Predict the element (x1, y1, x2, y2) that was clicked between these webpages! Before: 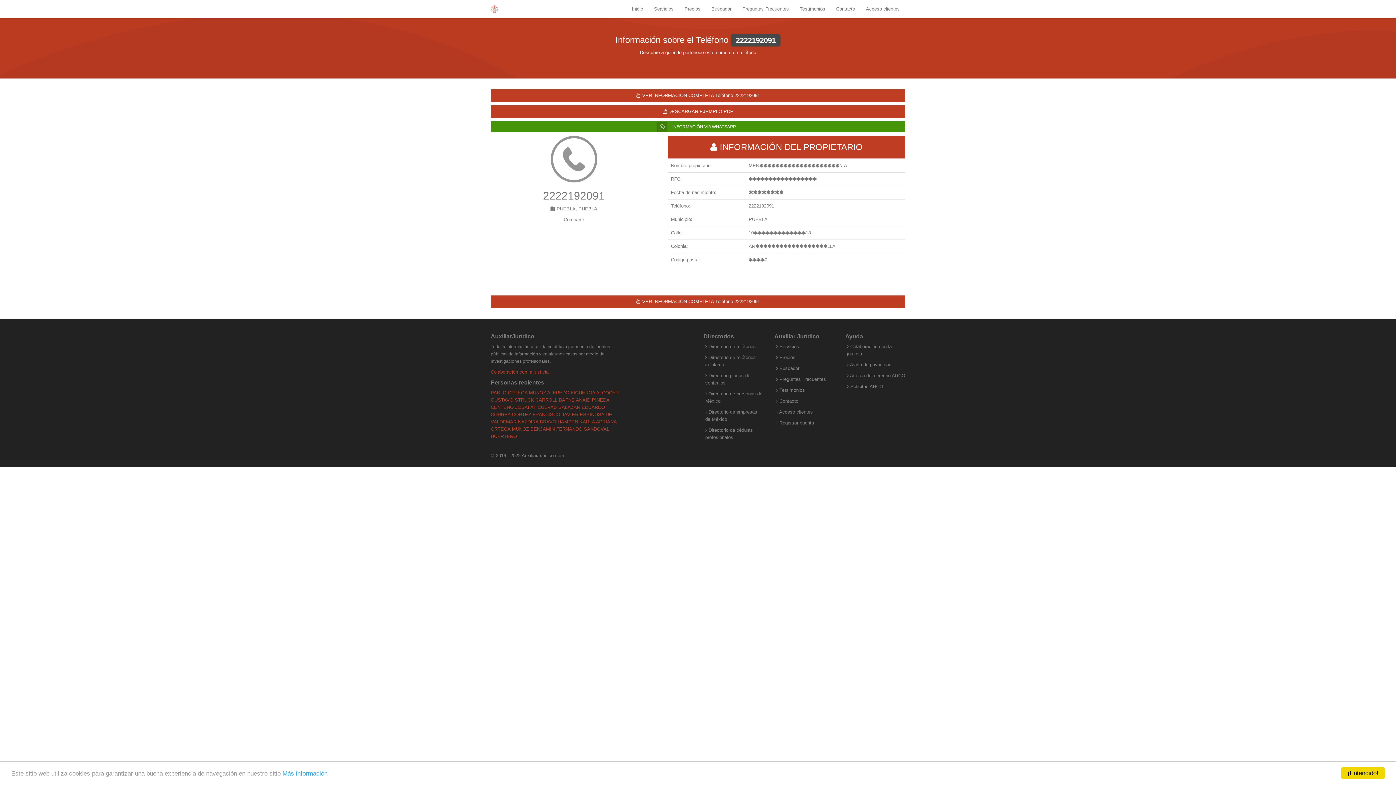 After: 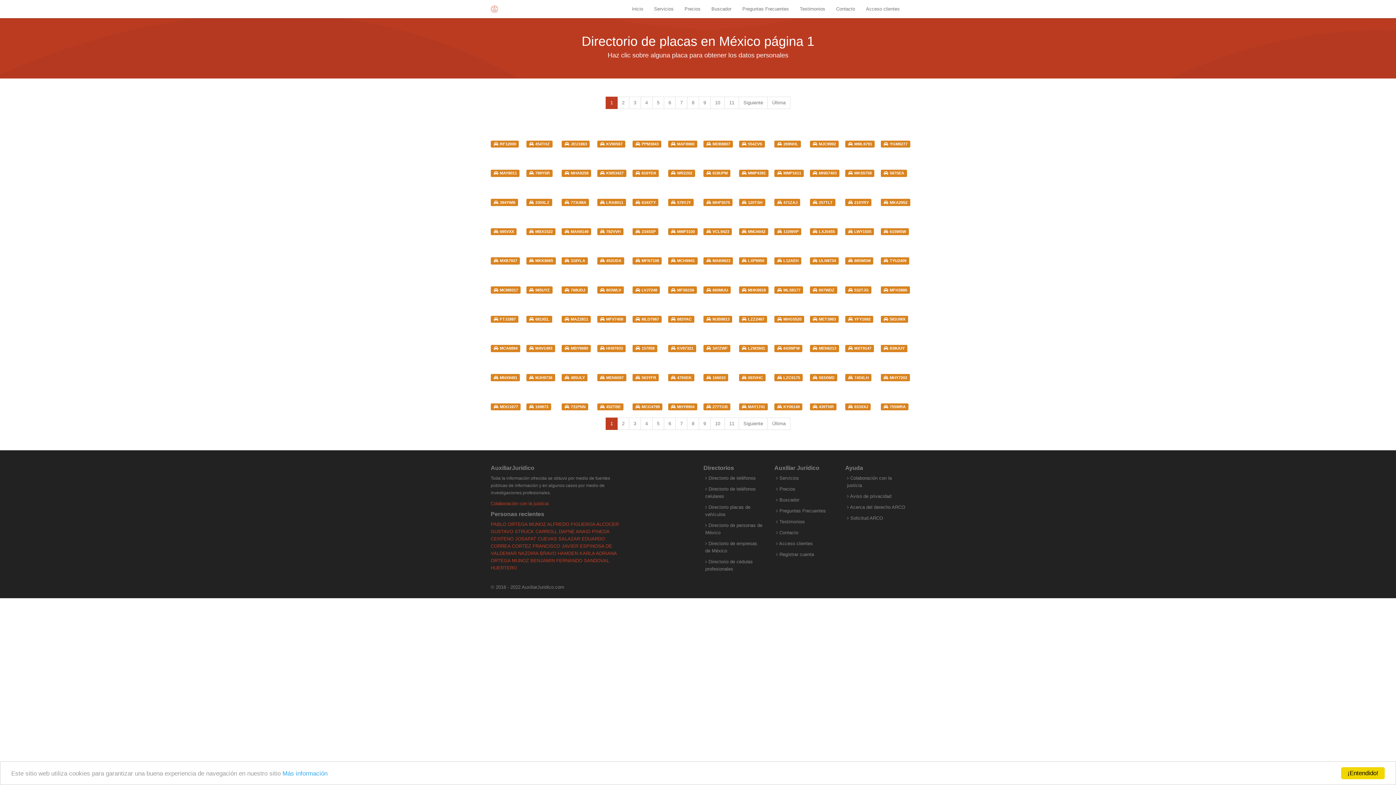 Action: bbox: (705, 372, 763, 386) label:  Directorio placas de vehículos